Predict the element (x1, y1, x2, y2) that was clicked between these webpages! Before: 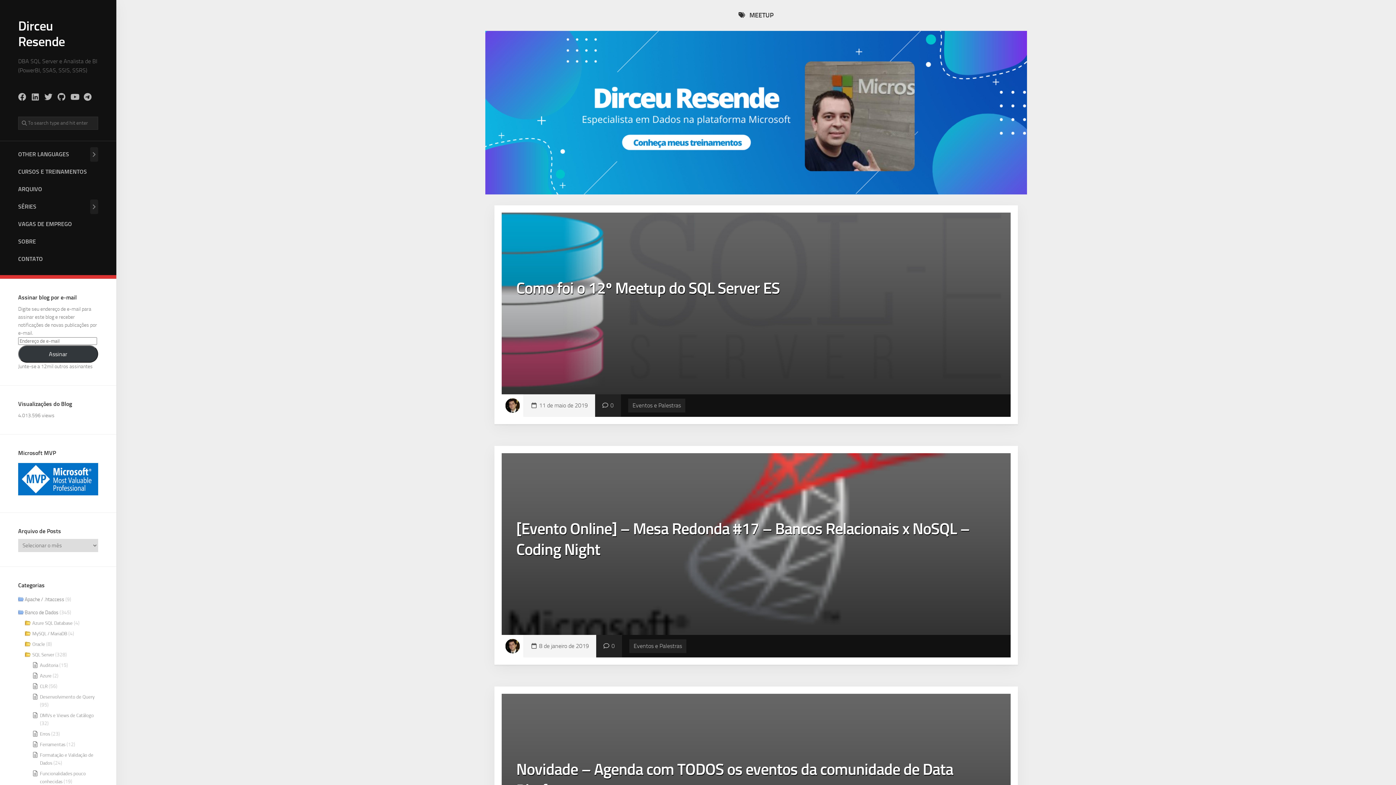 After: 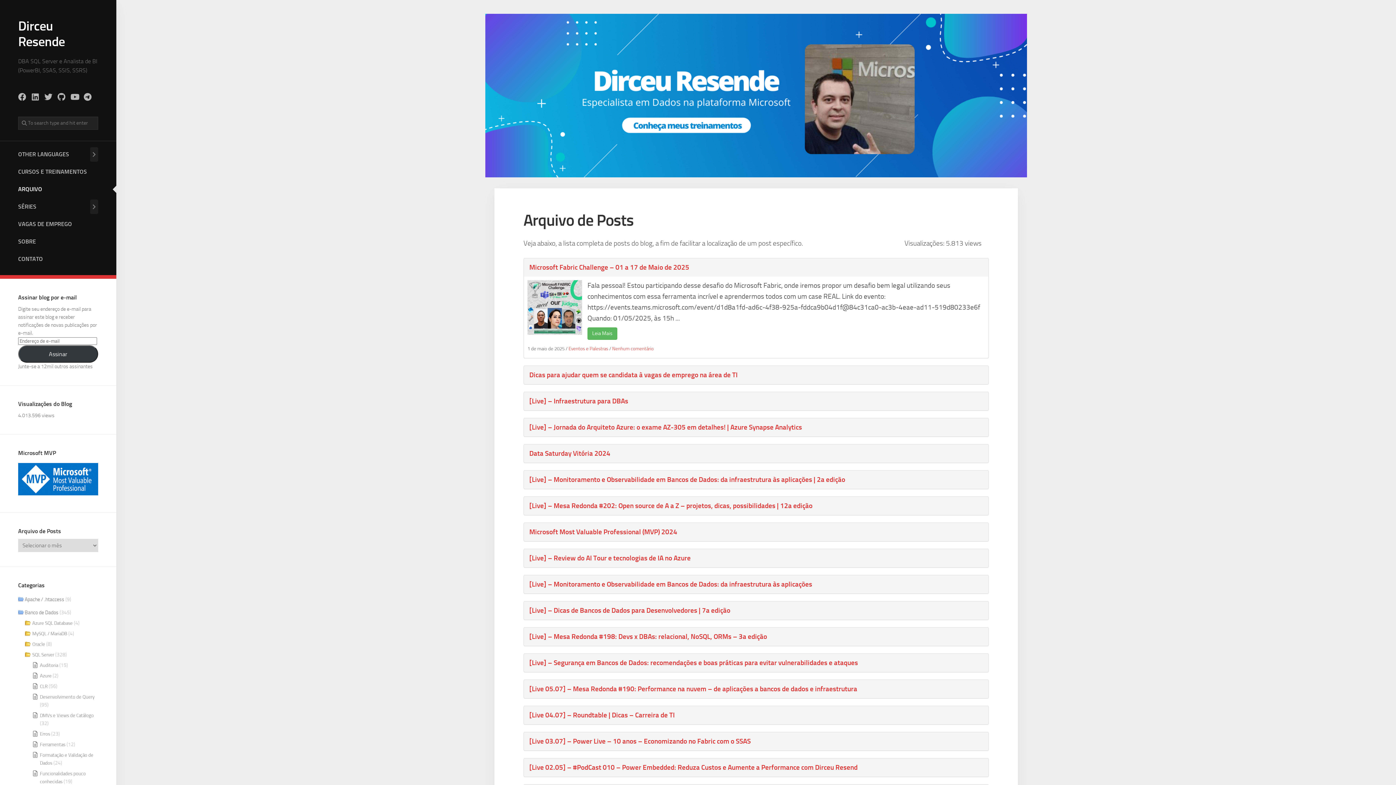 Action: label: ARQUIVO bbox: (18, 182, 98, 196)